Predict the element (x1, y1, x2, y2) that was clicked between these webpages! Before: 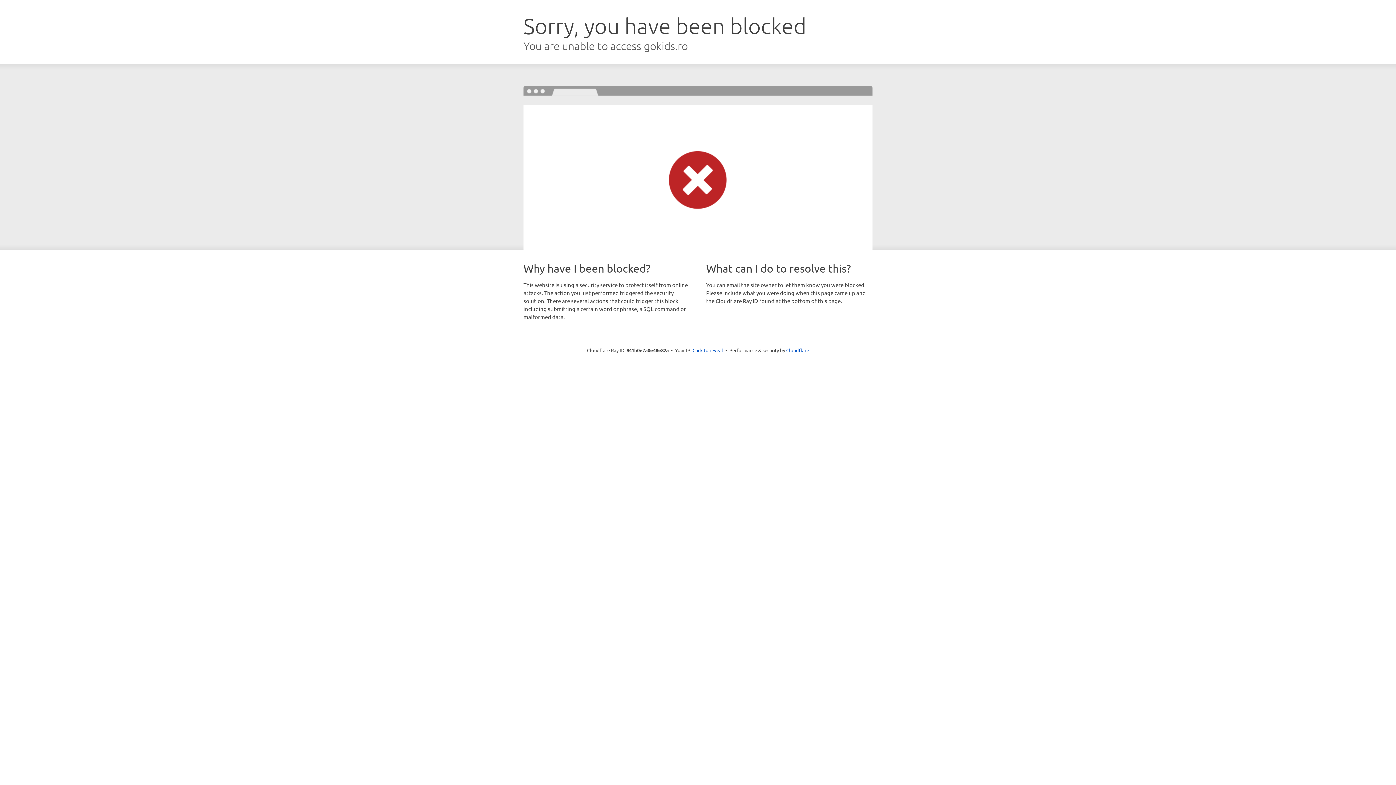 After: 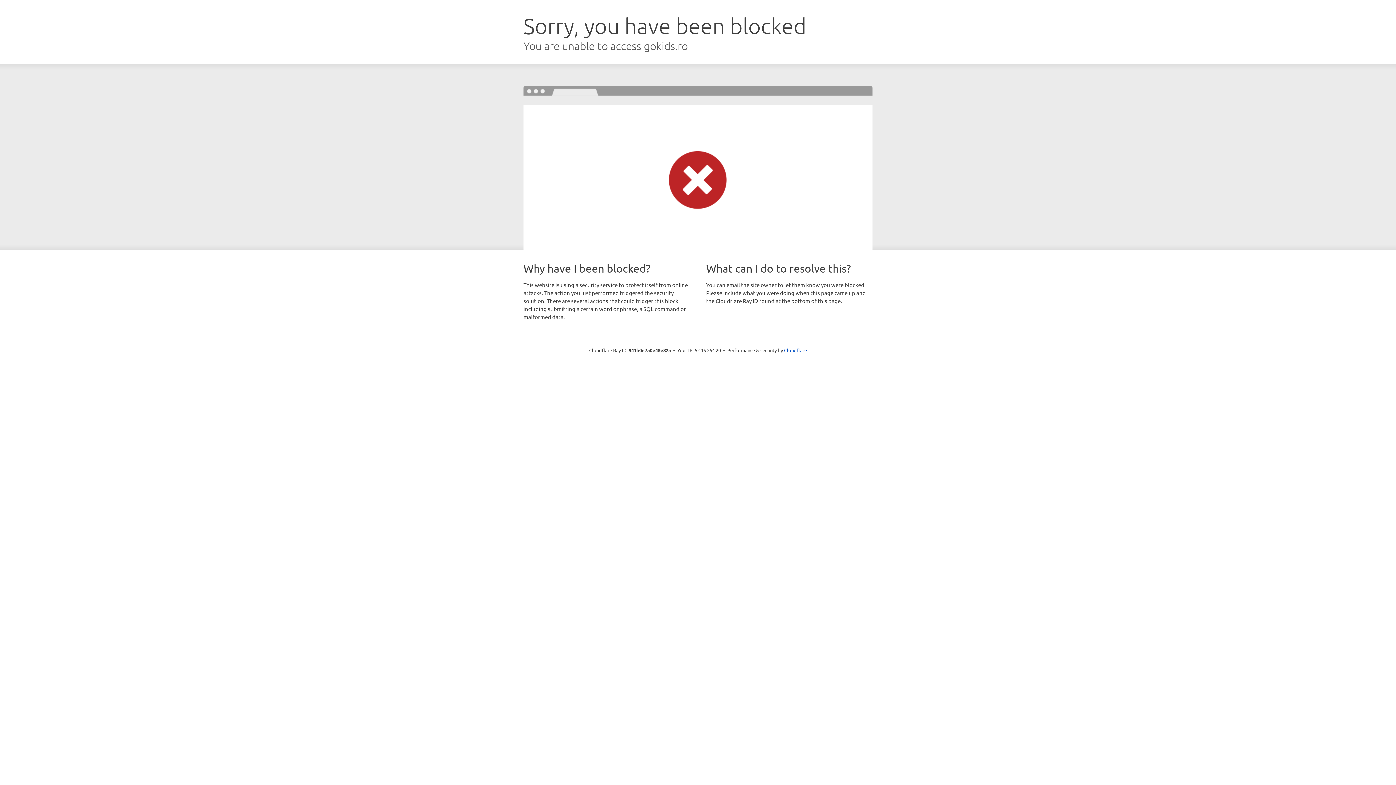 Action: bbox: (692, 346, 723, 353) label: Click to reveal